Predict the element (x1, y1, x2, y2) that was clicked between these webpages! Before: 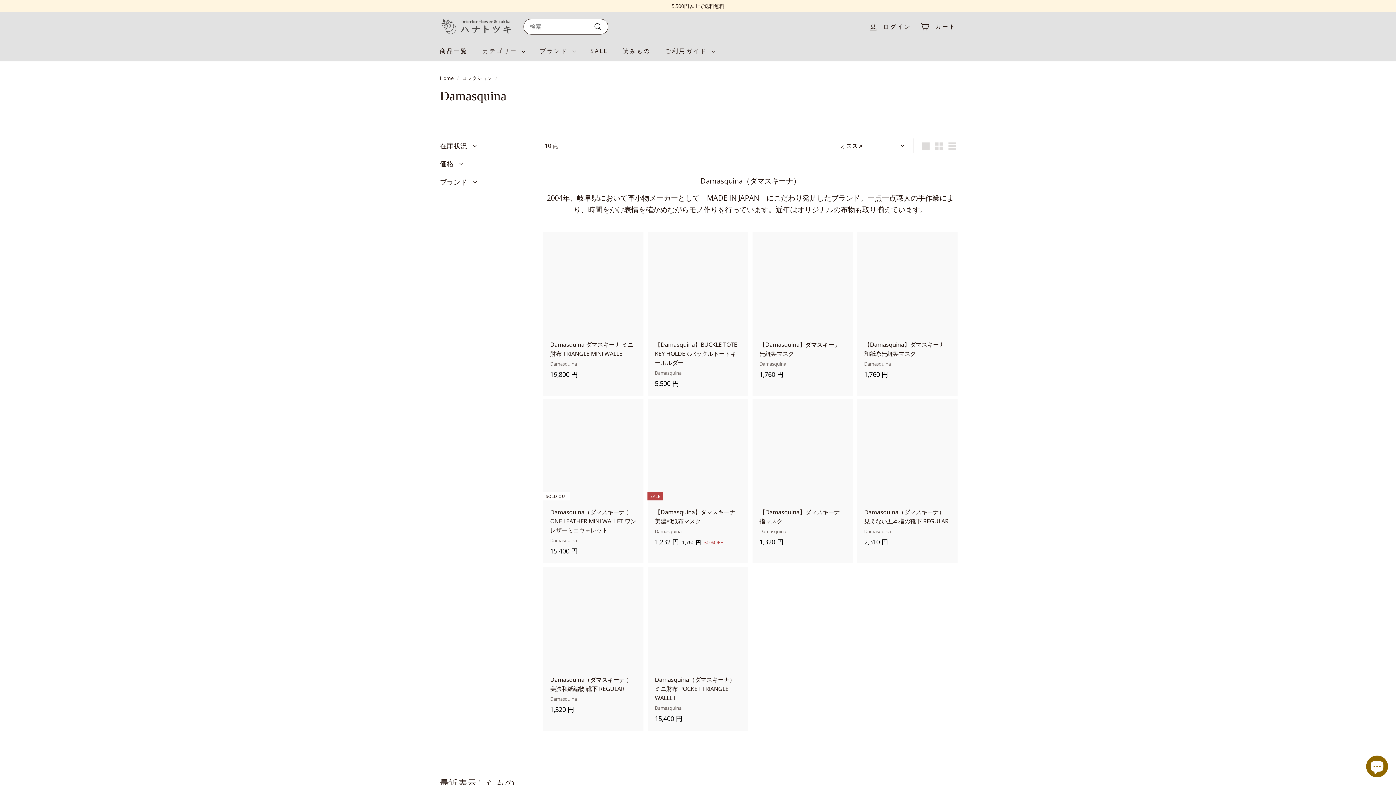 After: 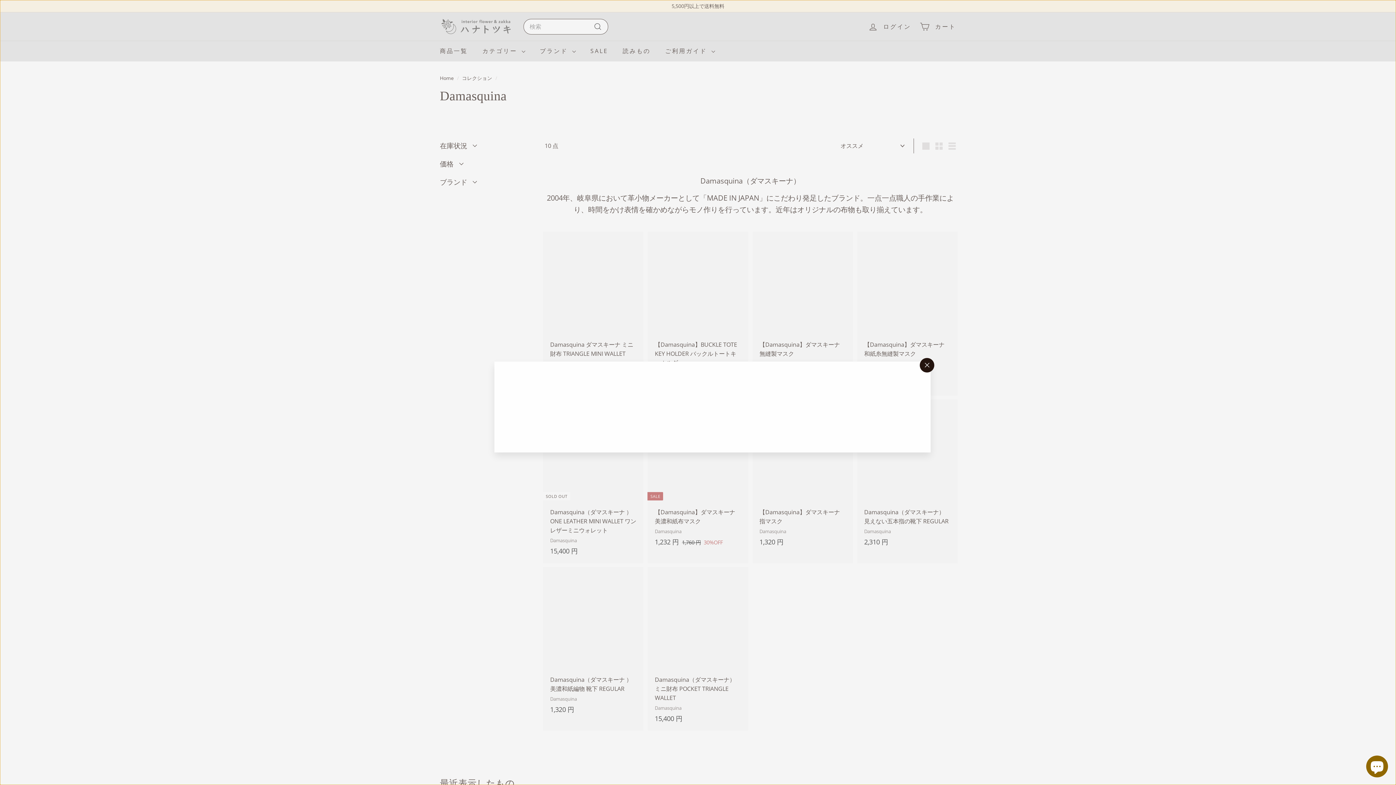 Action: label: すぐ購入 bbox: (634, 230, 647, 243)